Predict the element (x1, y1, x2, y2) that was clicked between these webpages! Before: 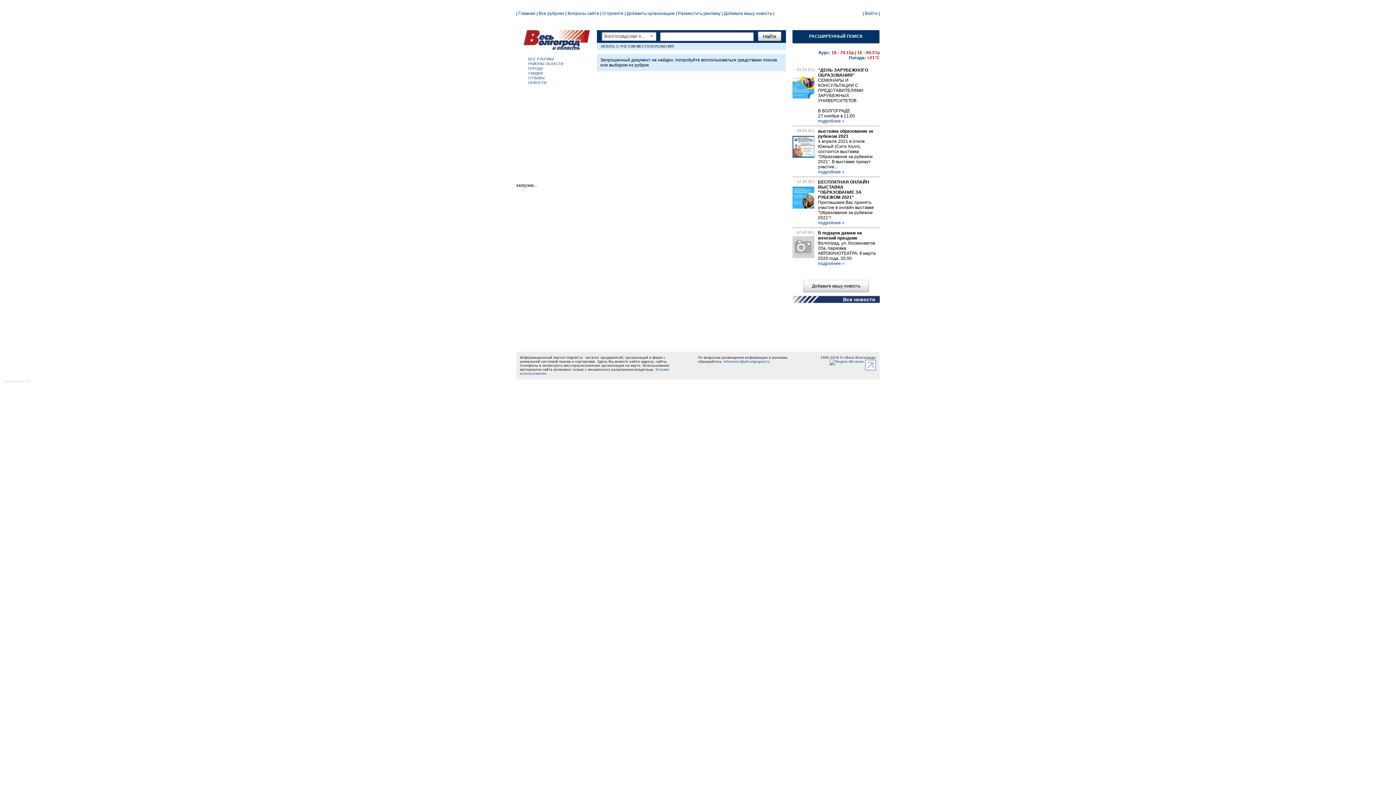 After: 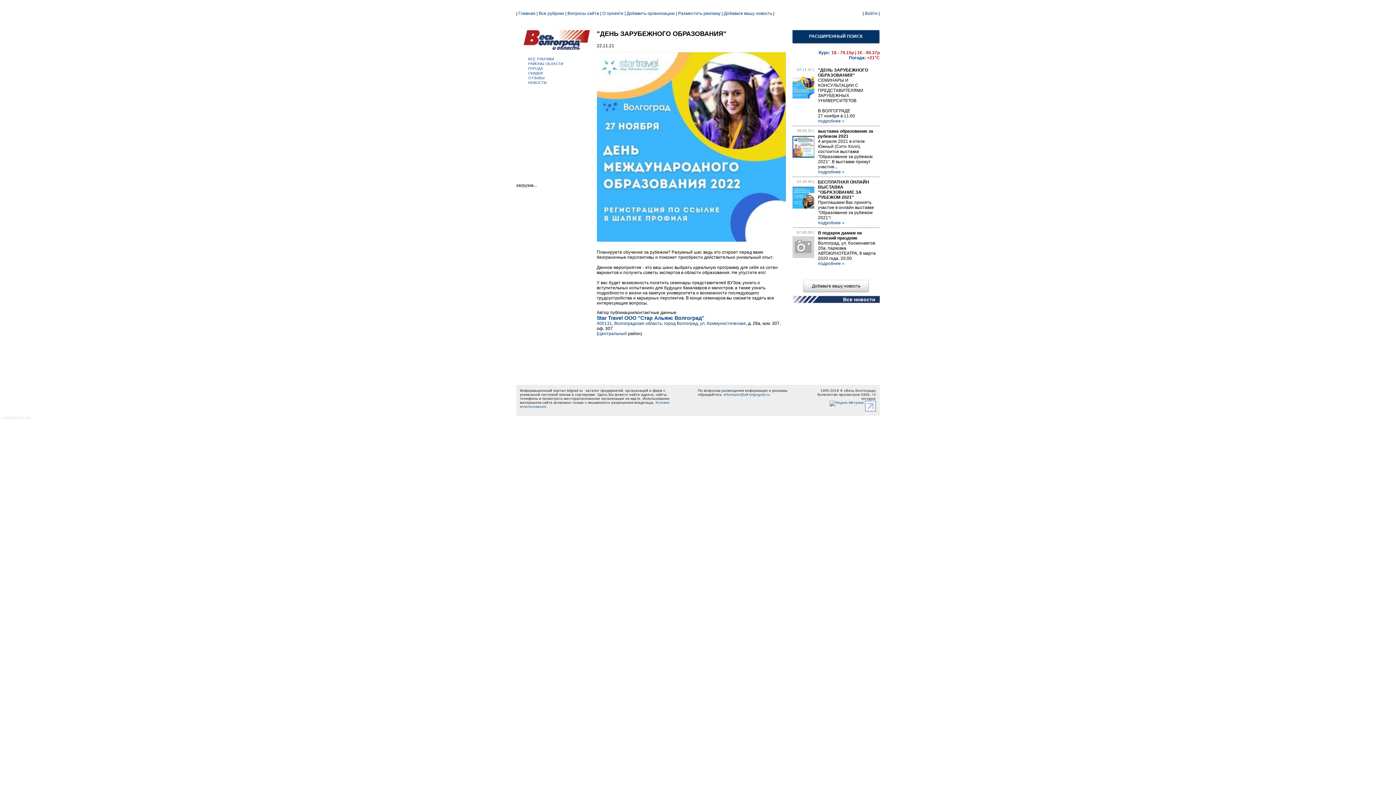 Action: bbox: (792, 76, 816, 81)